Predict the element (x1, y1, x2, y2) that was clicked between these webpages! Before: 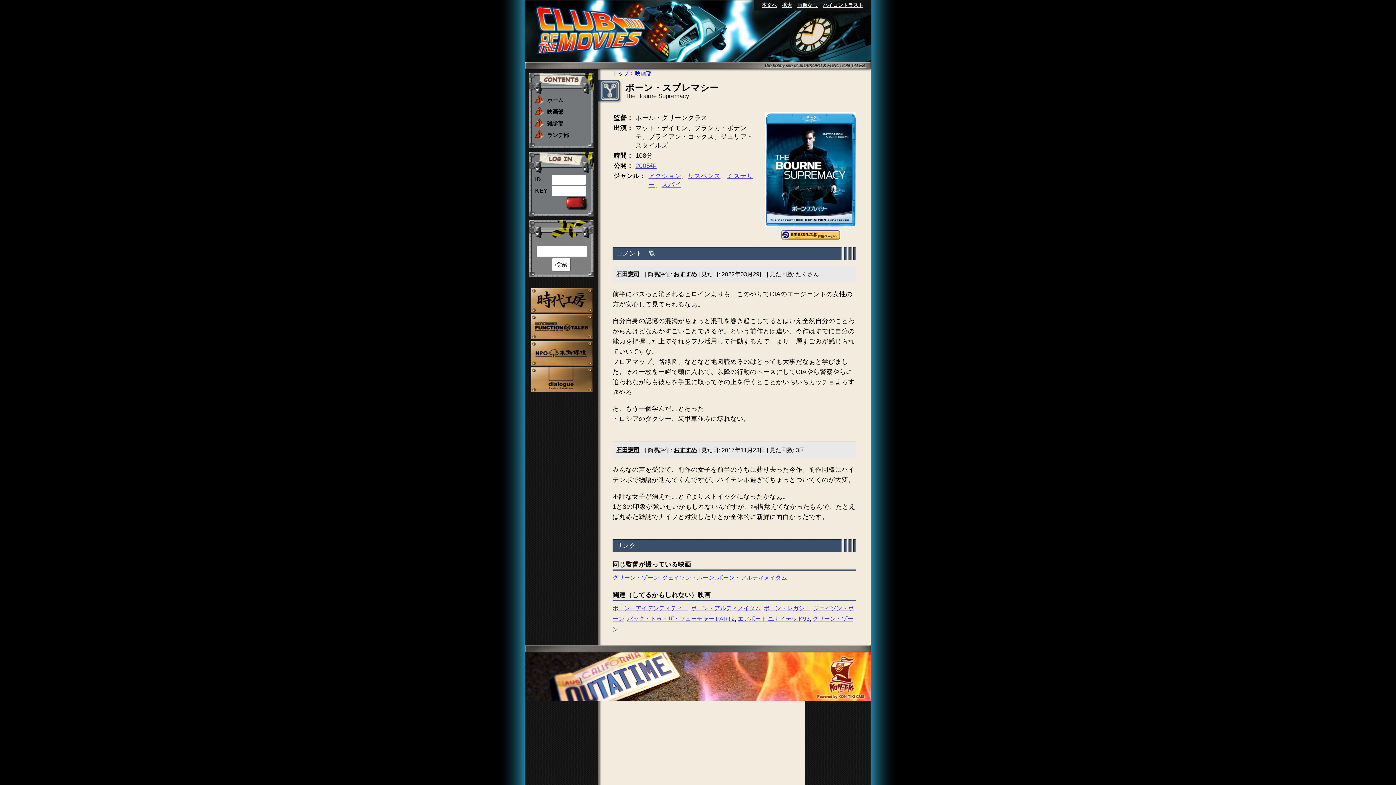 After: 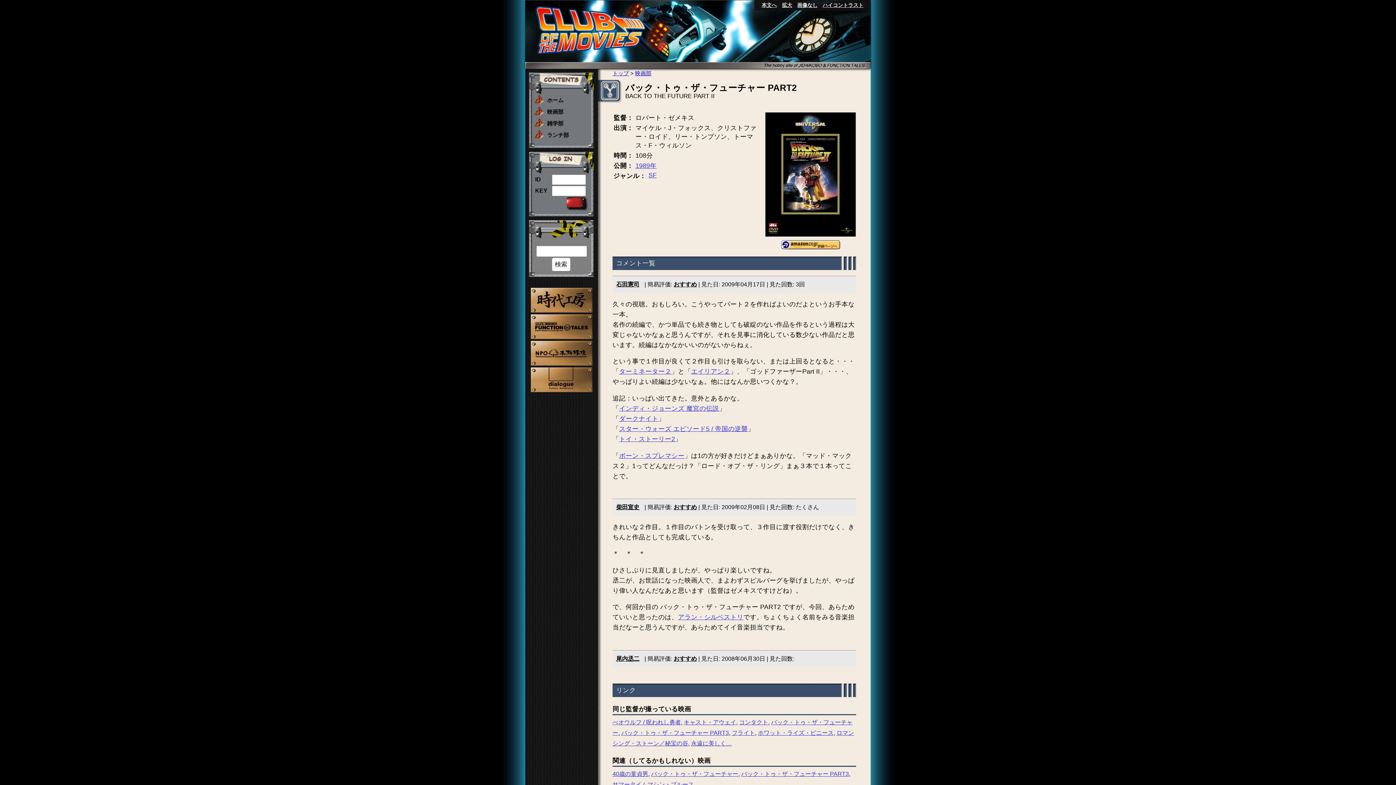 Action: label: バック・トゥ・ザ・フューチャー PART2 bbox: (627, 616, 734, 622)